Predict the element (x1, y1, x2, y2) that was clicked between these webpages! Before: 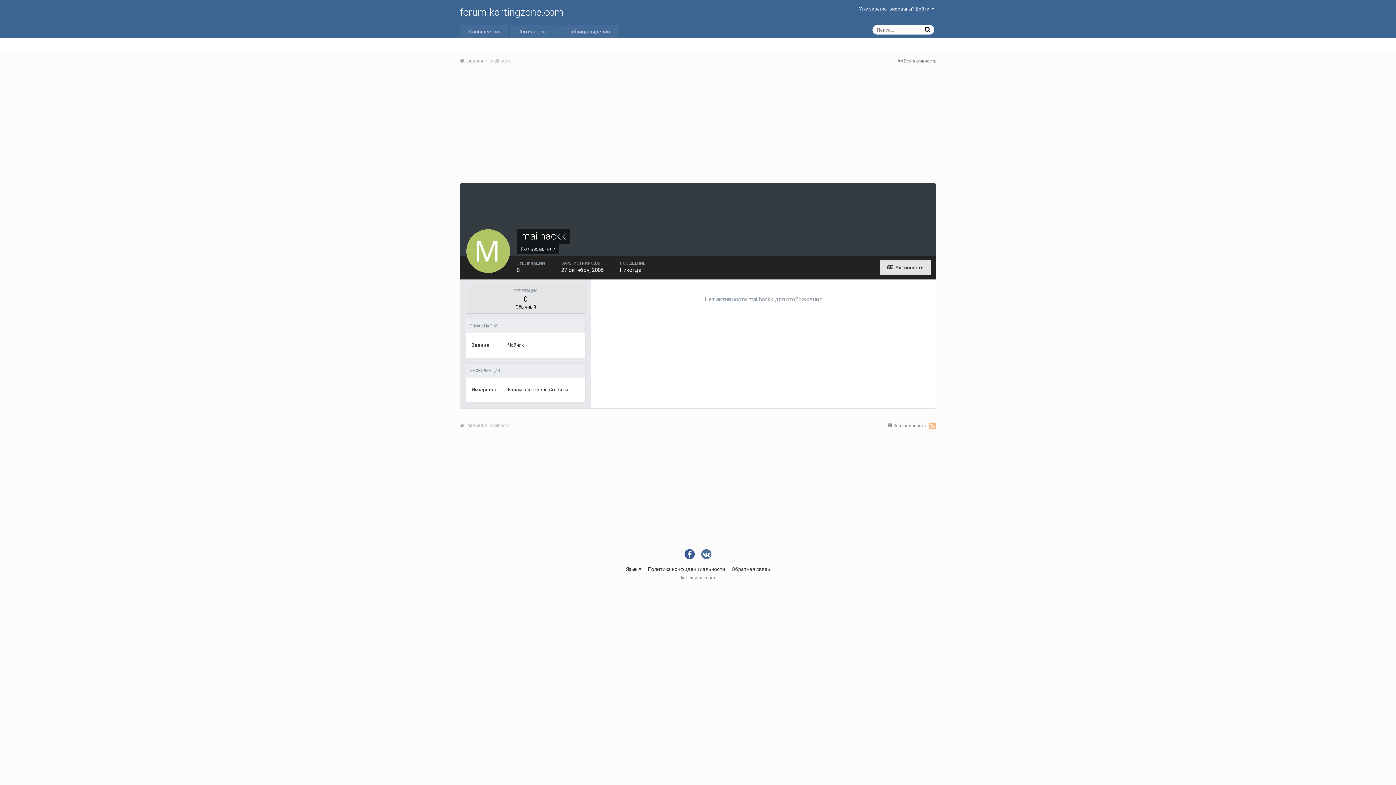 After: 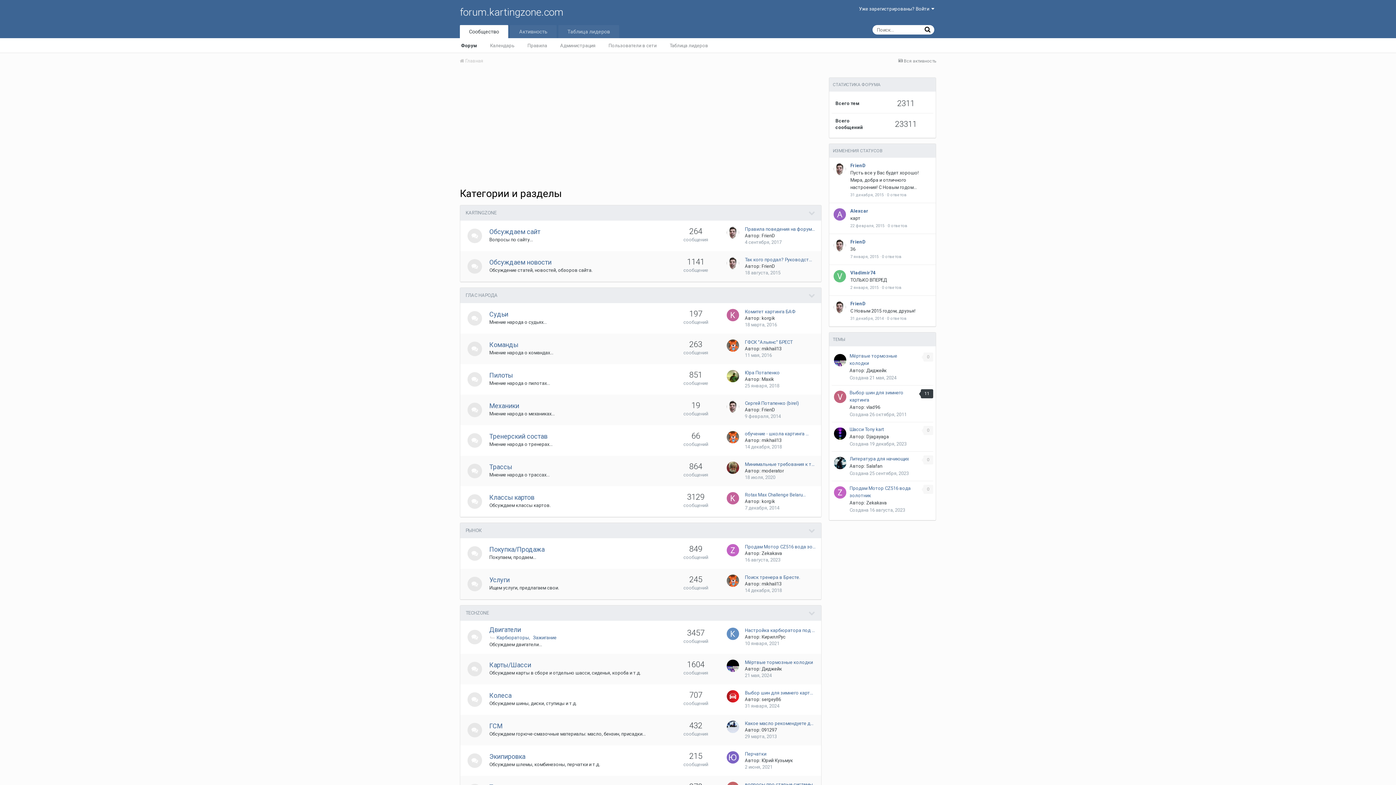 Action: label:  Главная  bbox: (460, 58, 488, 63)